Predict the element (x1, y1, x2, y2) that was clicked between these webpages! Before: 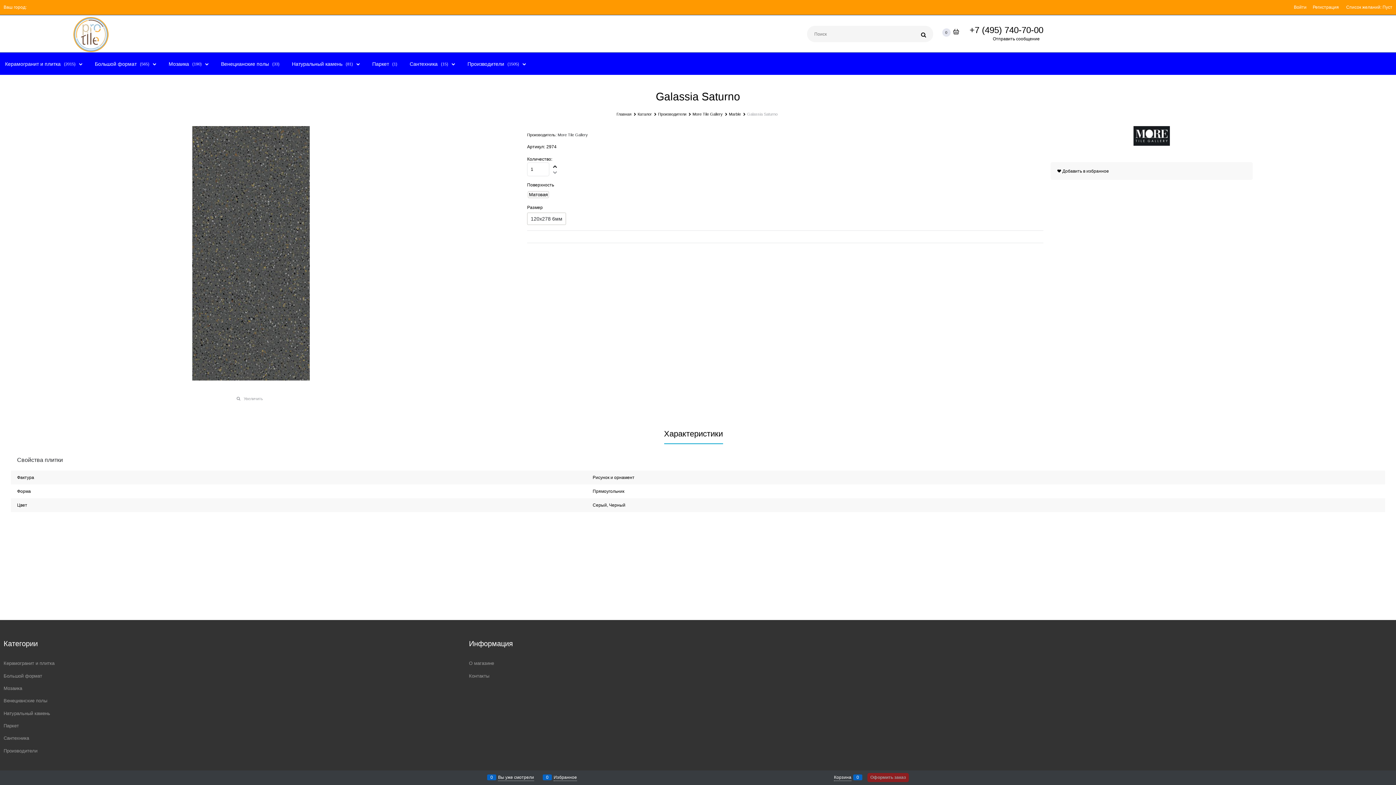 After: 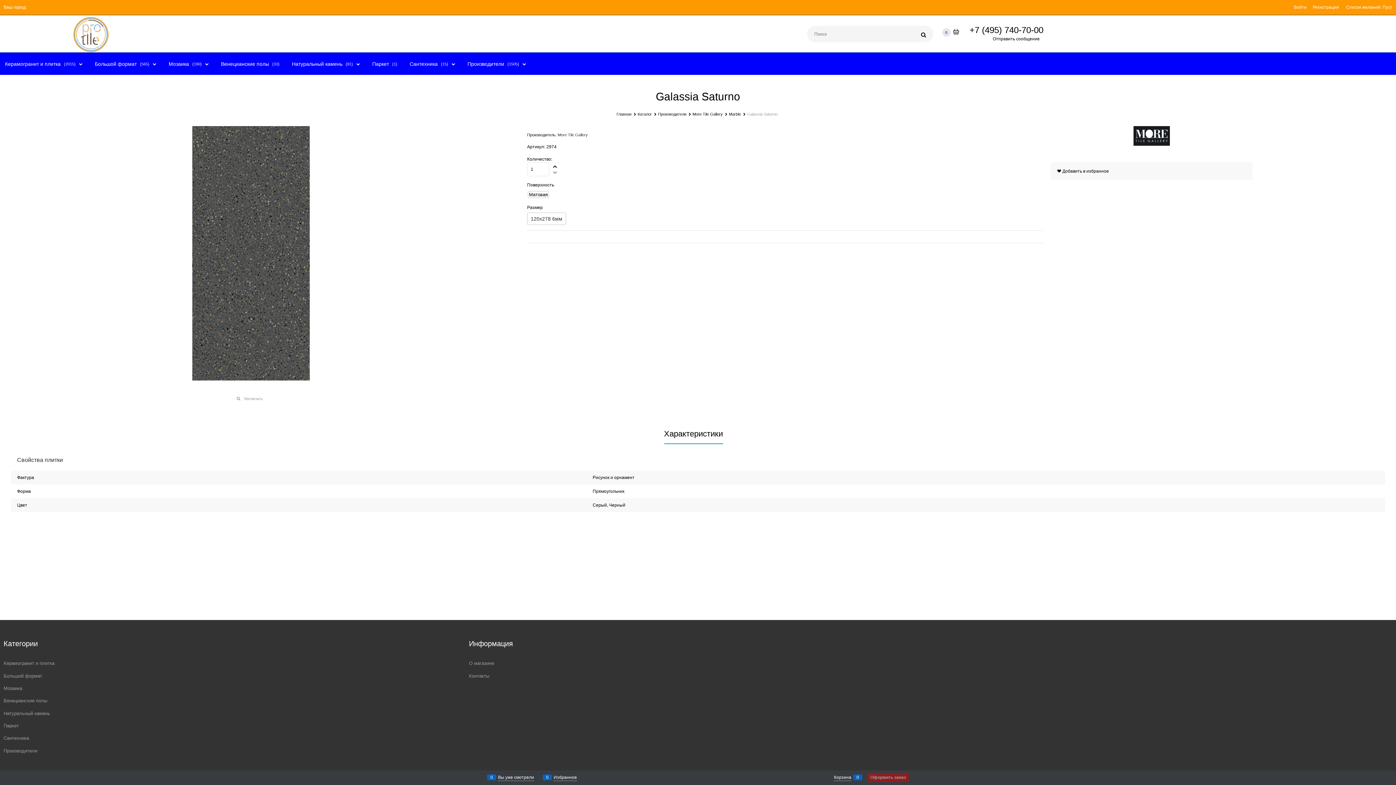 Action: bbox: (915, 25, 933, 43)